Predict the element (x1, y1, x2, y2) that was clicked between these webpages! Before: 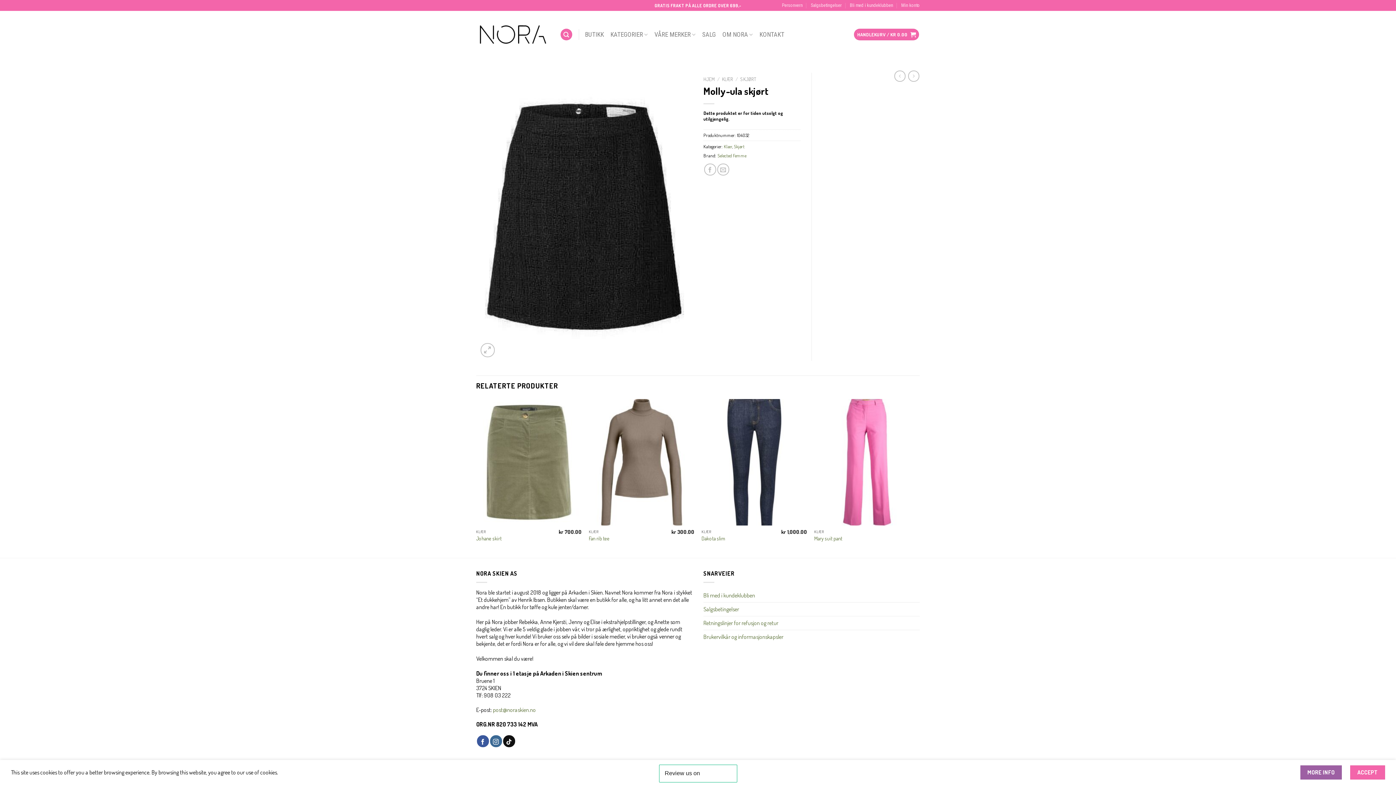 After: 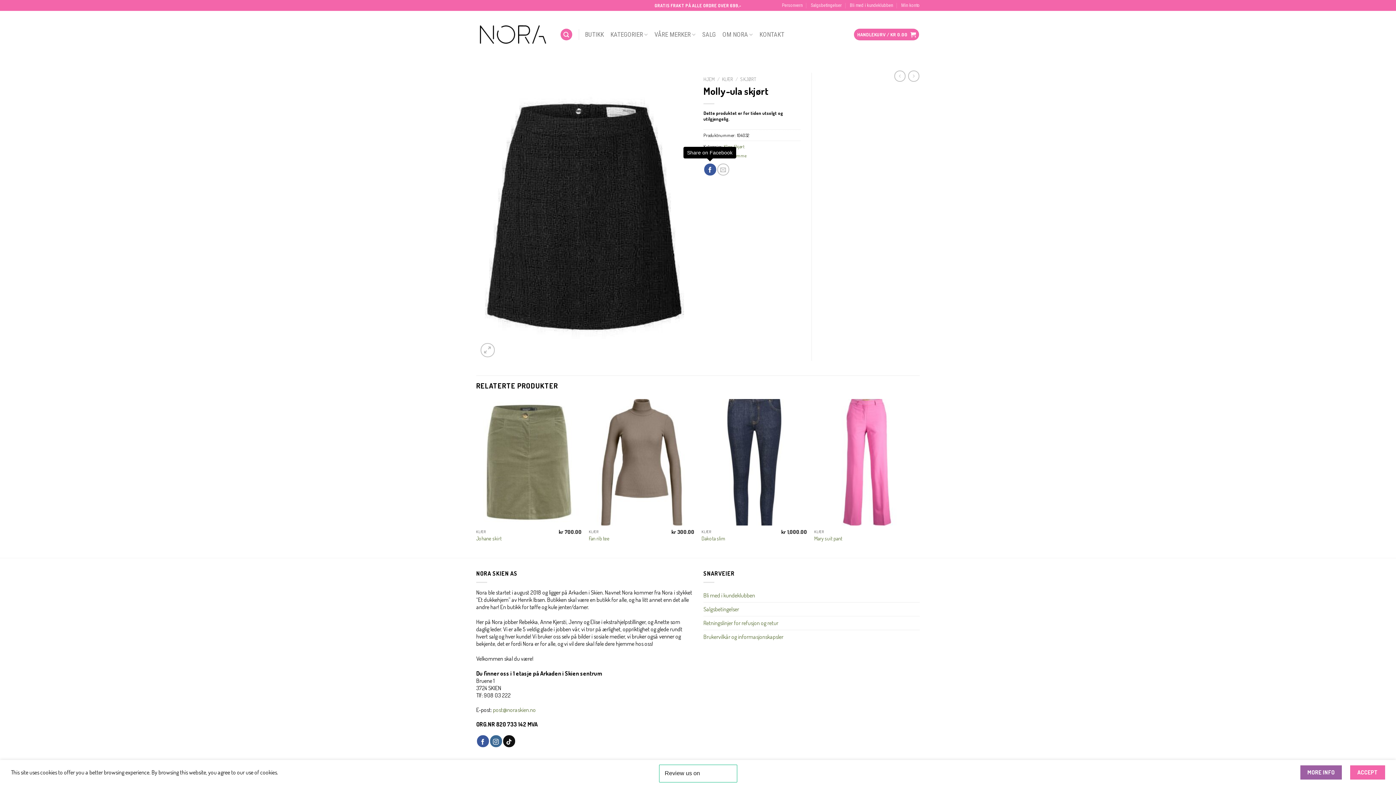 Action: bbox: (704, 163, 716, 175) label: Share on Facebook